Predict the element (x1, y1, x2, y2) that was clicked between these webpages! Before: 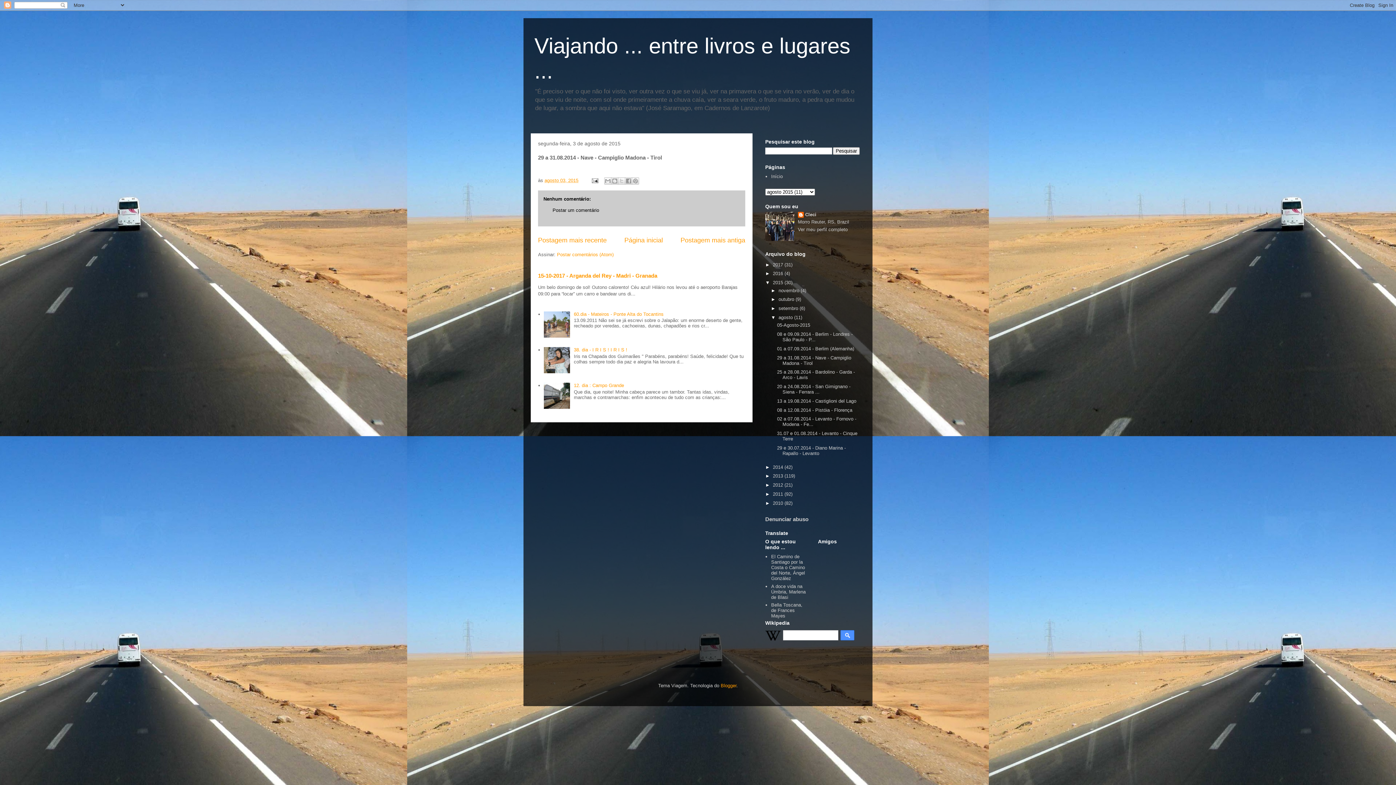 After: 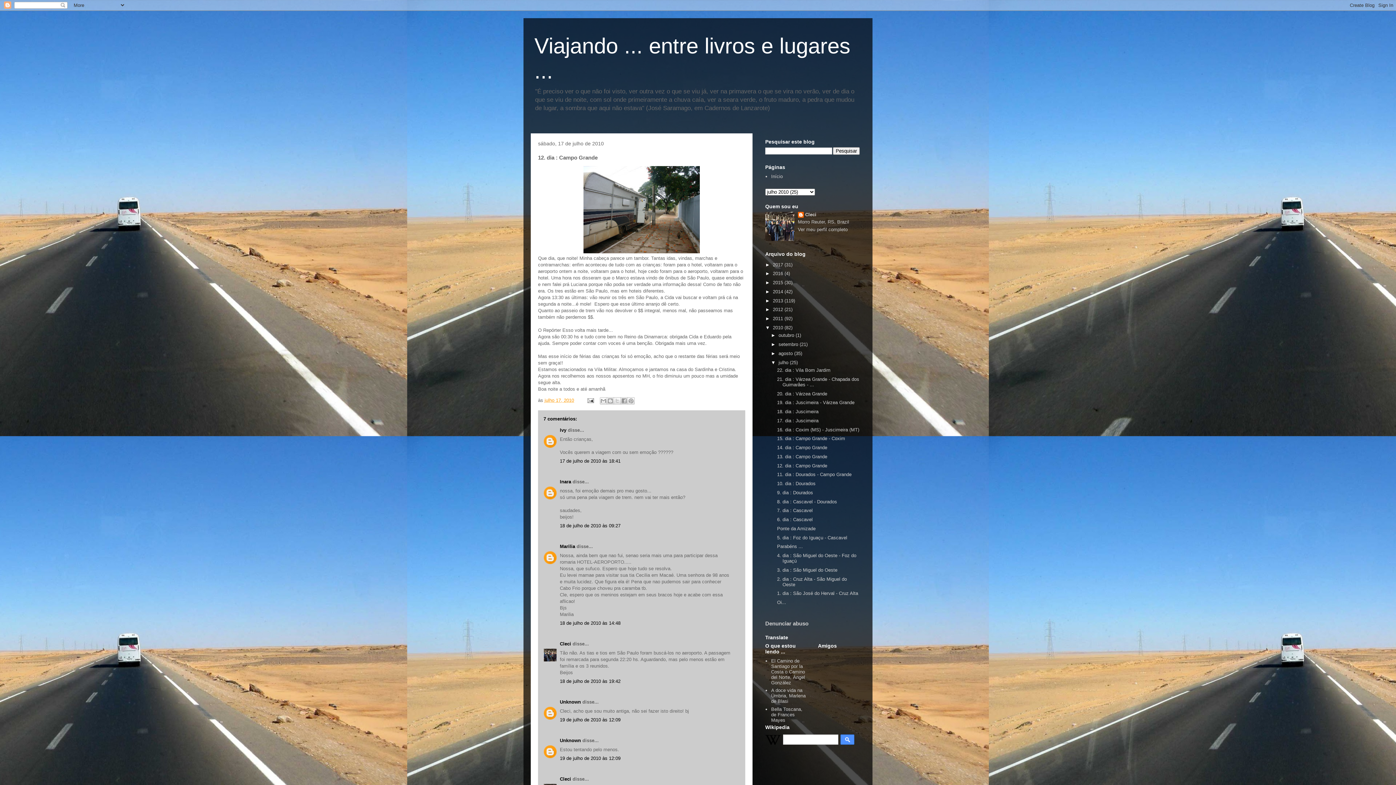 Action: label: 12. dia : Campo Grande bbox: (573, 382, 624, 388)